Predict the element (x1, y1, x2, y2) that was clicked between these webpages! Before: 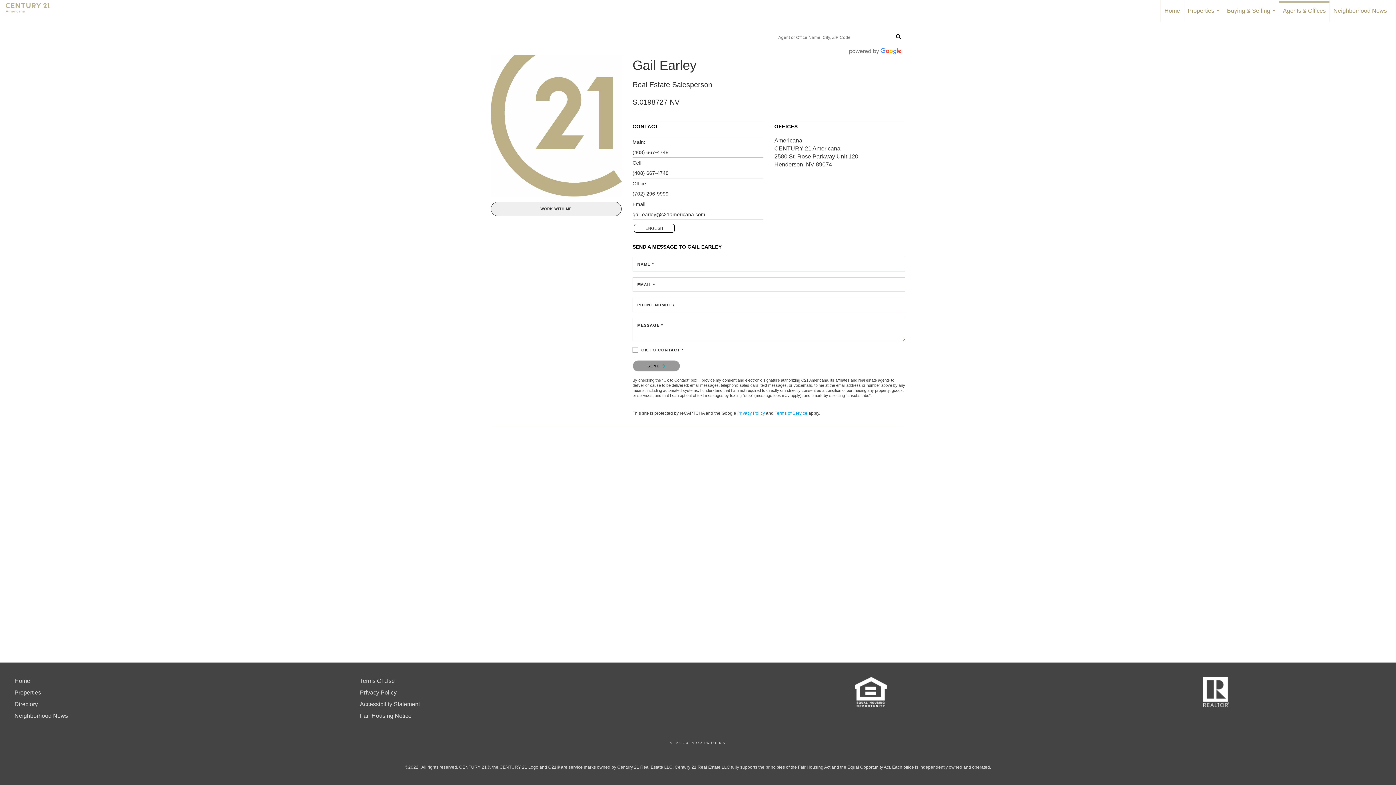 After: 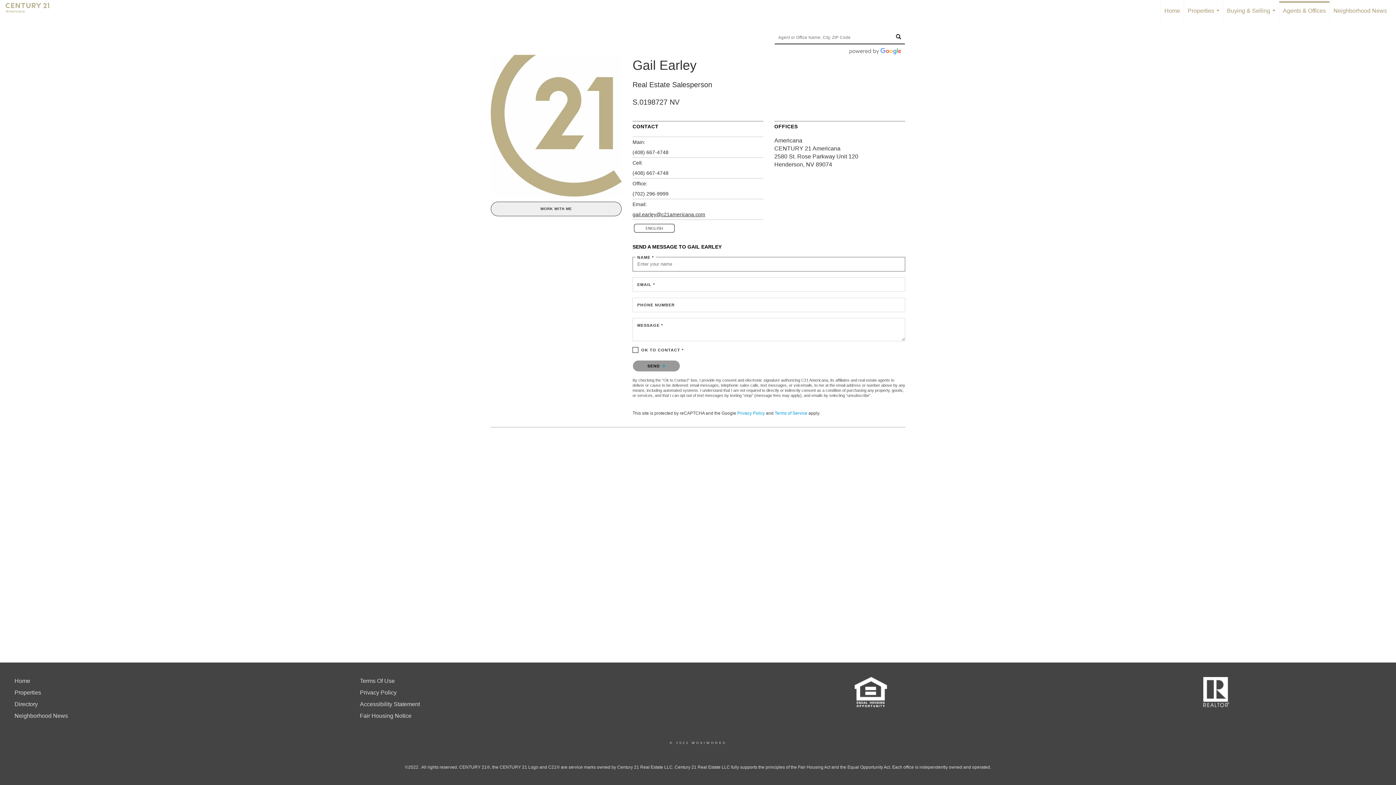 Action: label: gail.earley@c21americana.com bbox: (632, 209, 763, 219)